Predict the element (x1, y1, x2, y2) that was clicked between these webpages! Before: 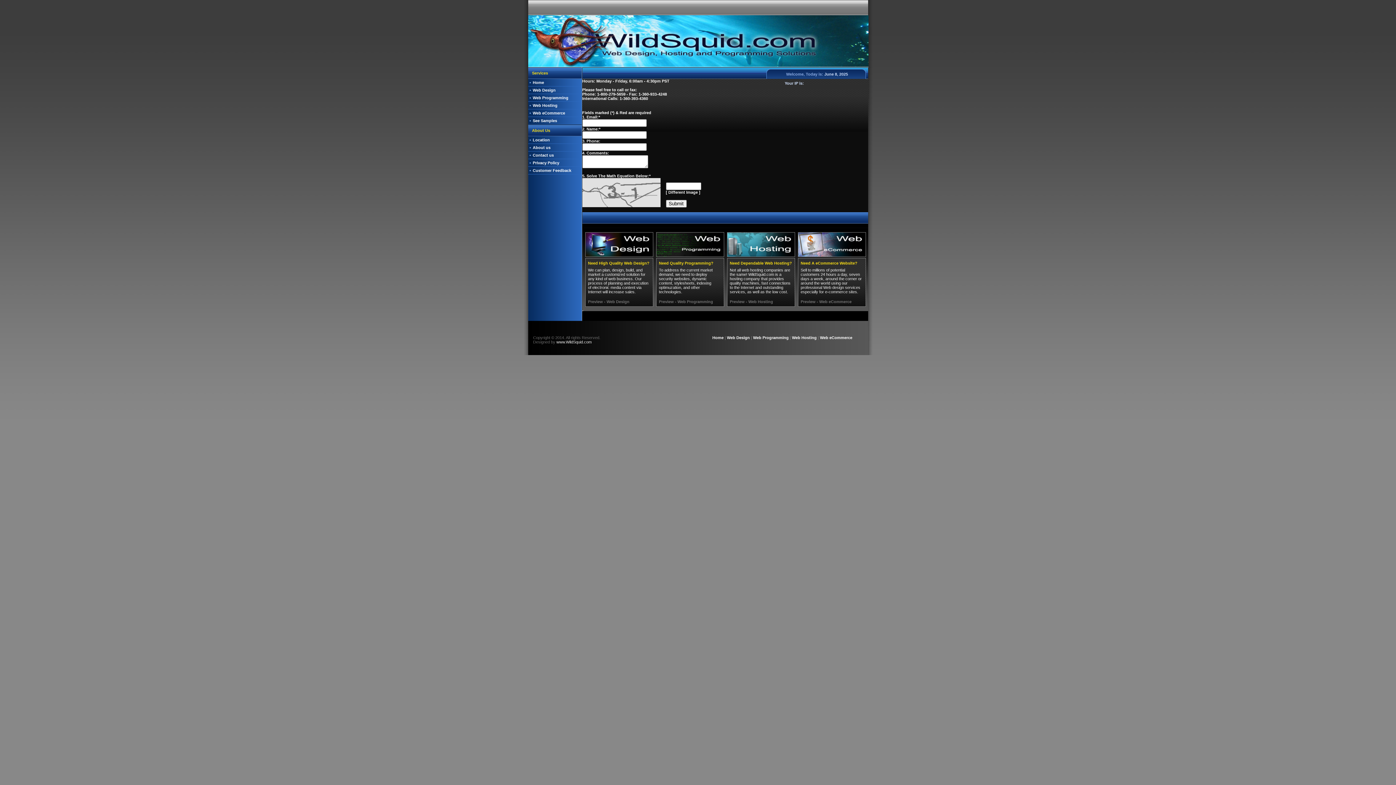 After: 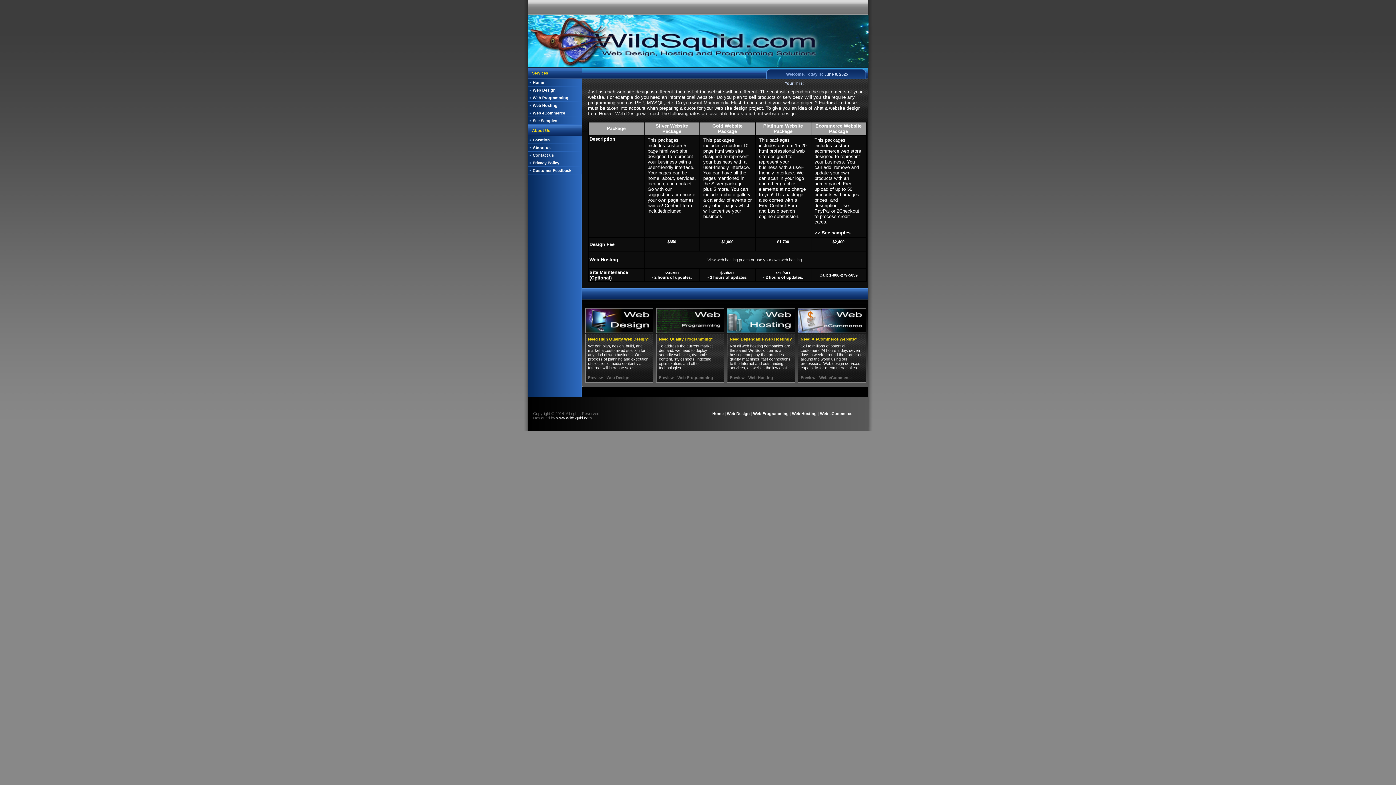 Action: bbox: (585, 254, 653, 258)